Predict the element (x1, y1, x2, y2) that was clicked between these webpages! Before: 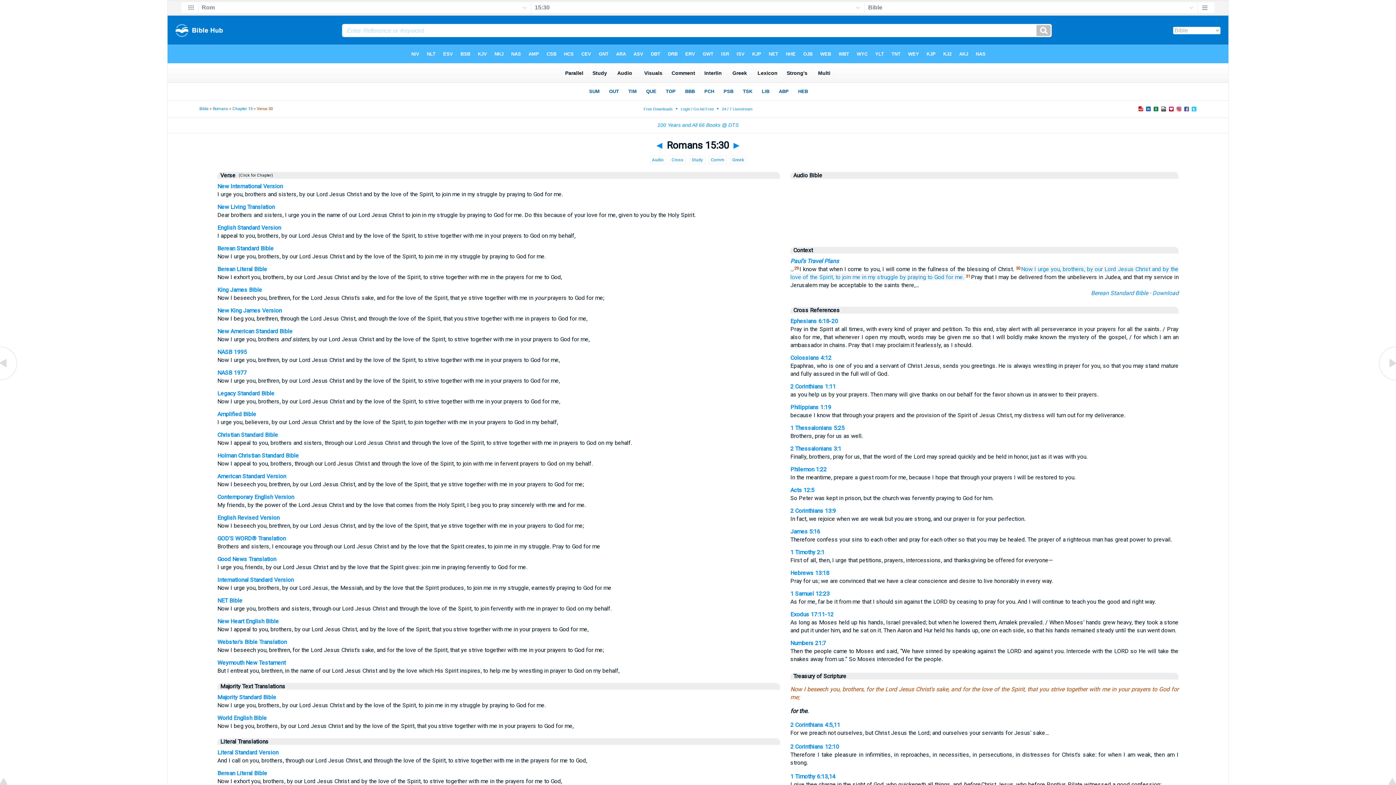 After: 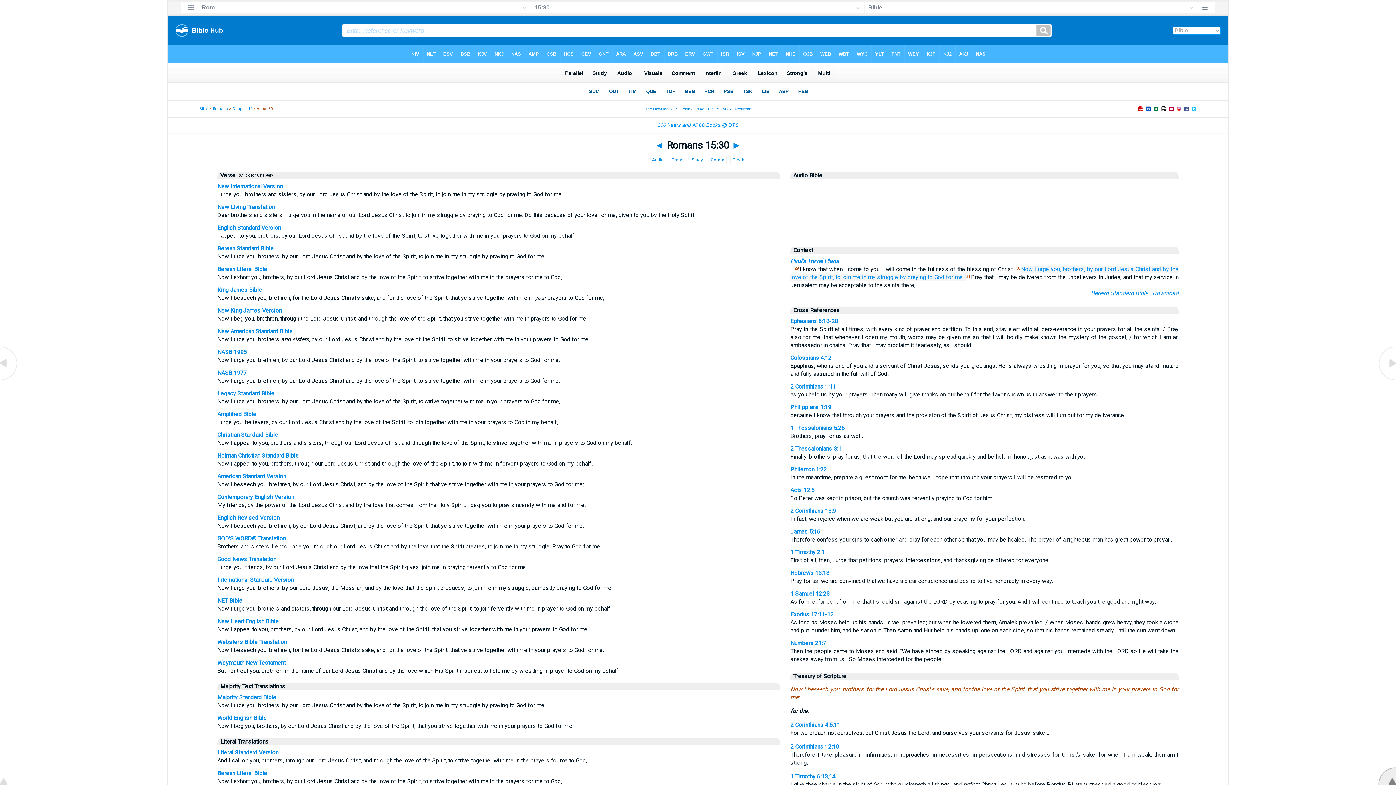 Action: bbox: (1378, 780, 1396, 786)